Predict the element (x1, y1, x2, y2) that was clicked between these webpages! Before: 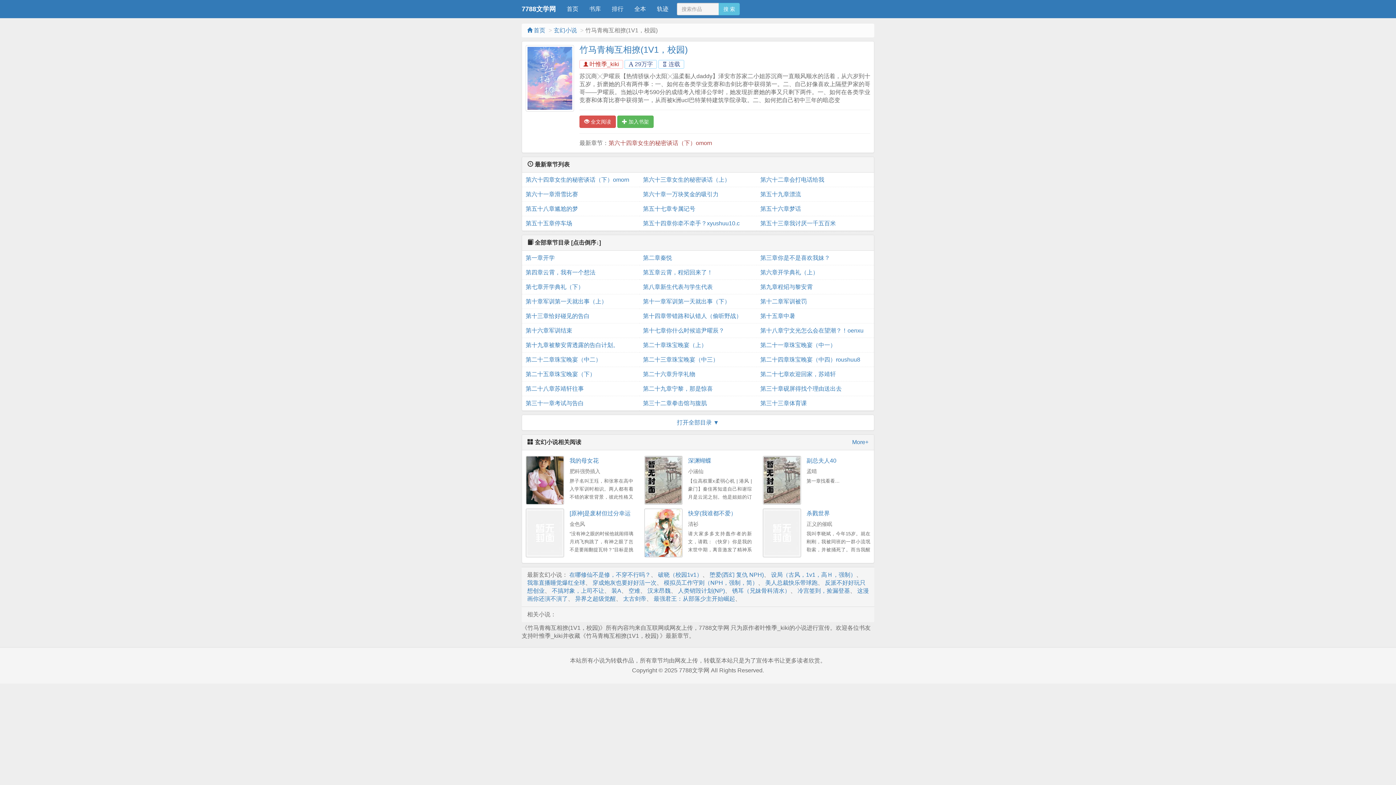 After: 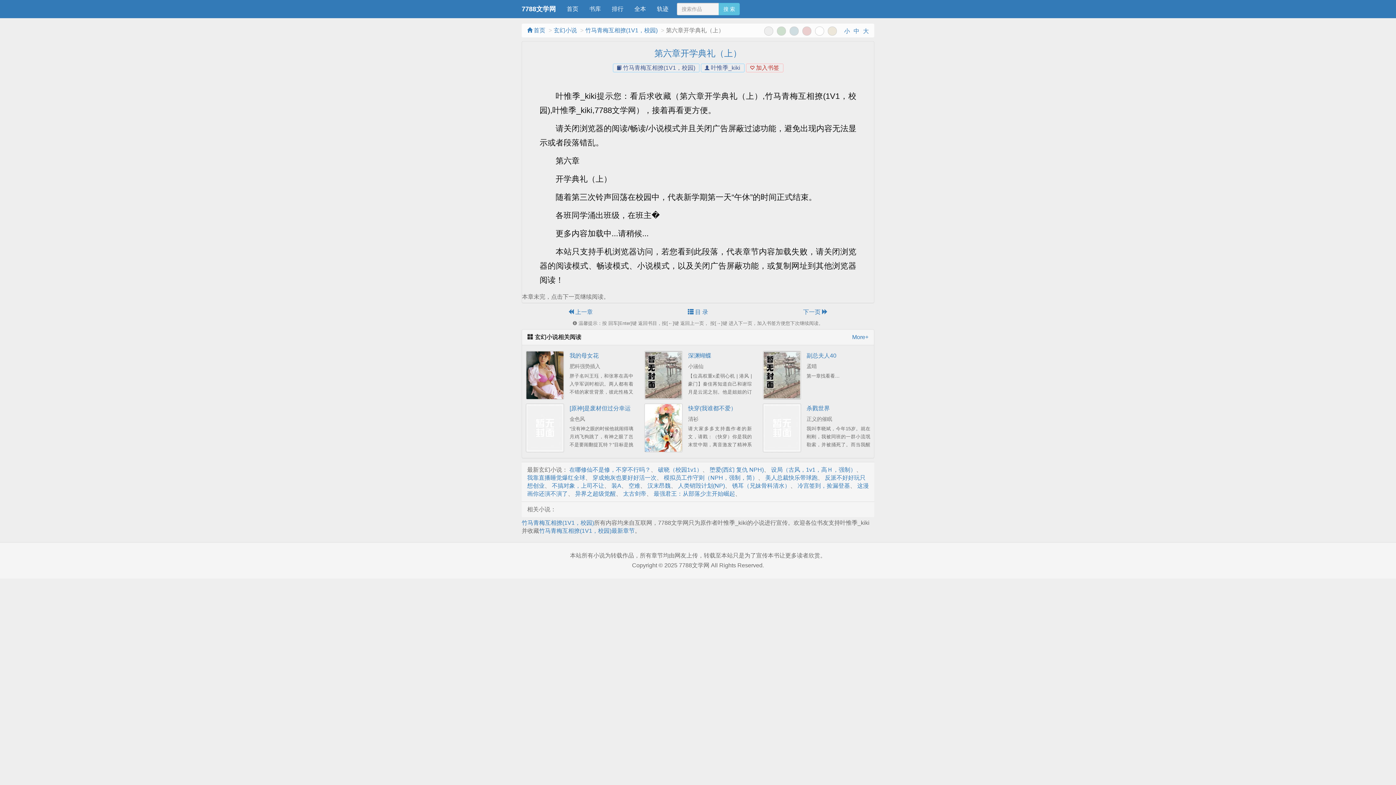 Action: bbox: (760, 265, 870, 280) label: 第六章开学典礼（上）